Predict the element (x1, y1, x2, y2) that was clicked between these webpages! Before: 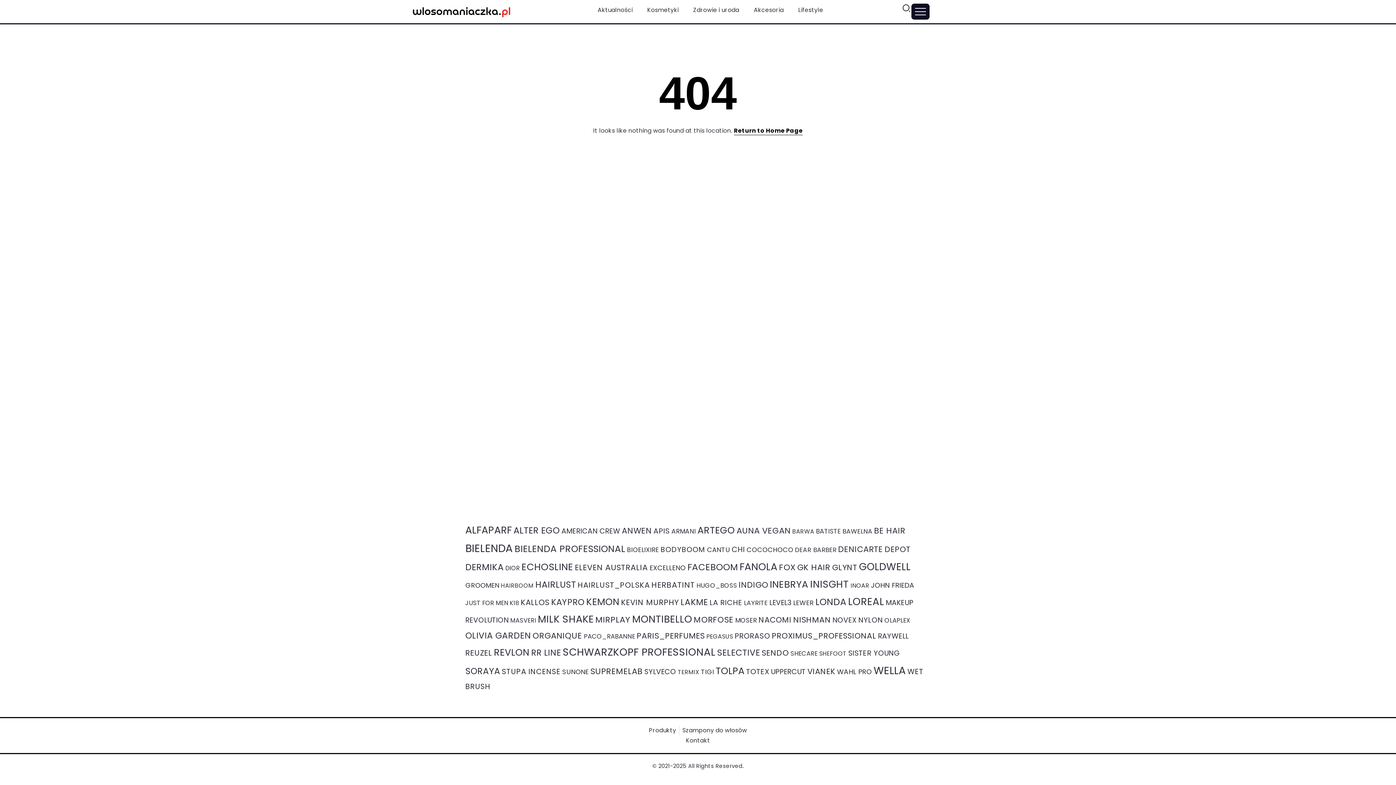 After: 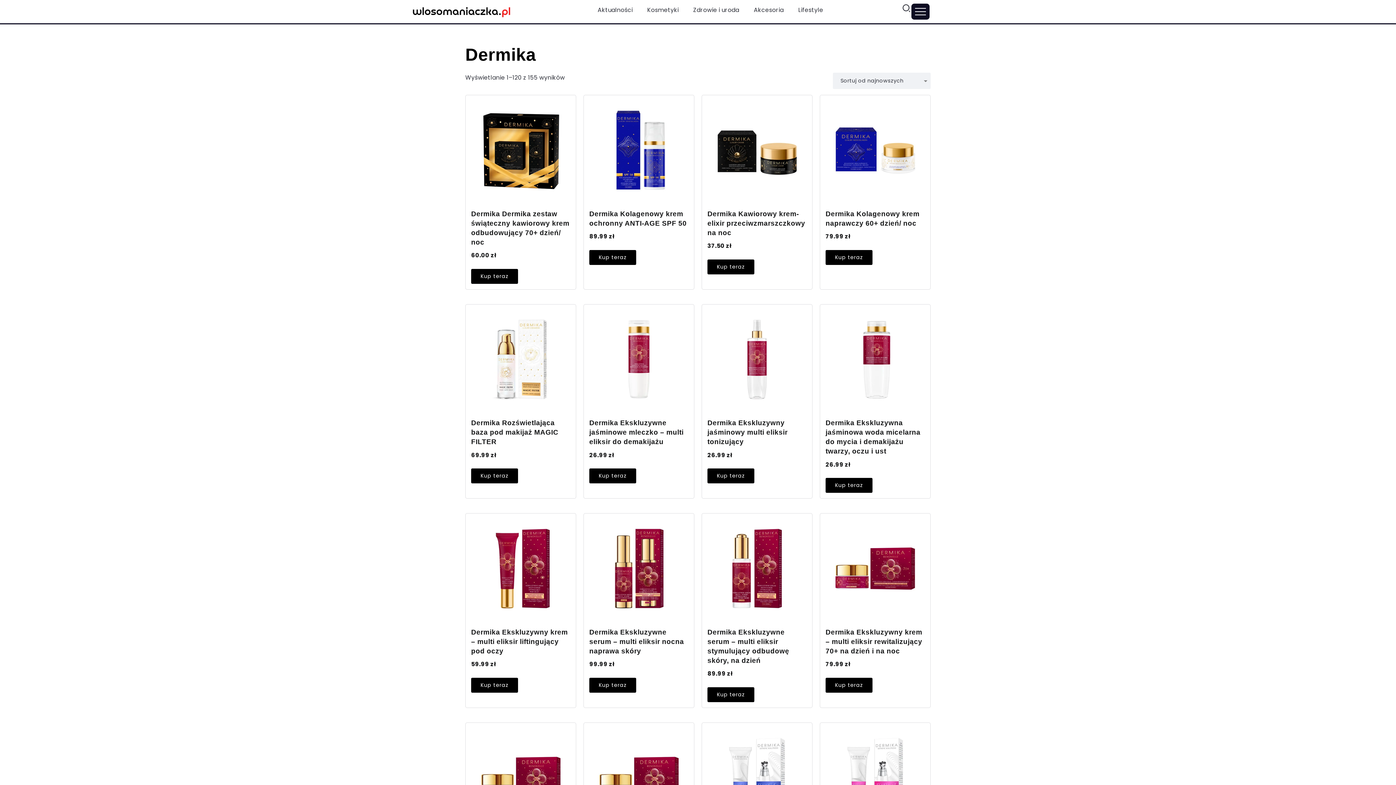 Action: bbox: (465, 561, 503, 573) label: Dermika (155 elementów)